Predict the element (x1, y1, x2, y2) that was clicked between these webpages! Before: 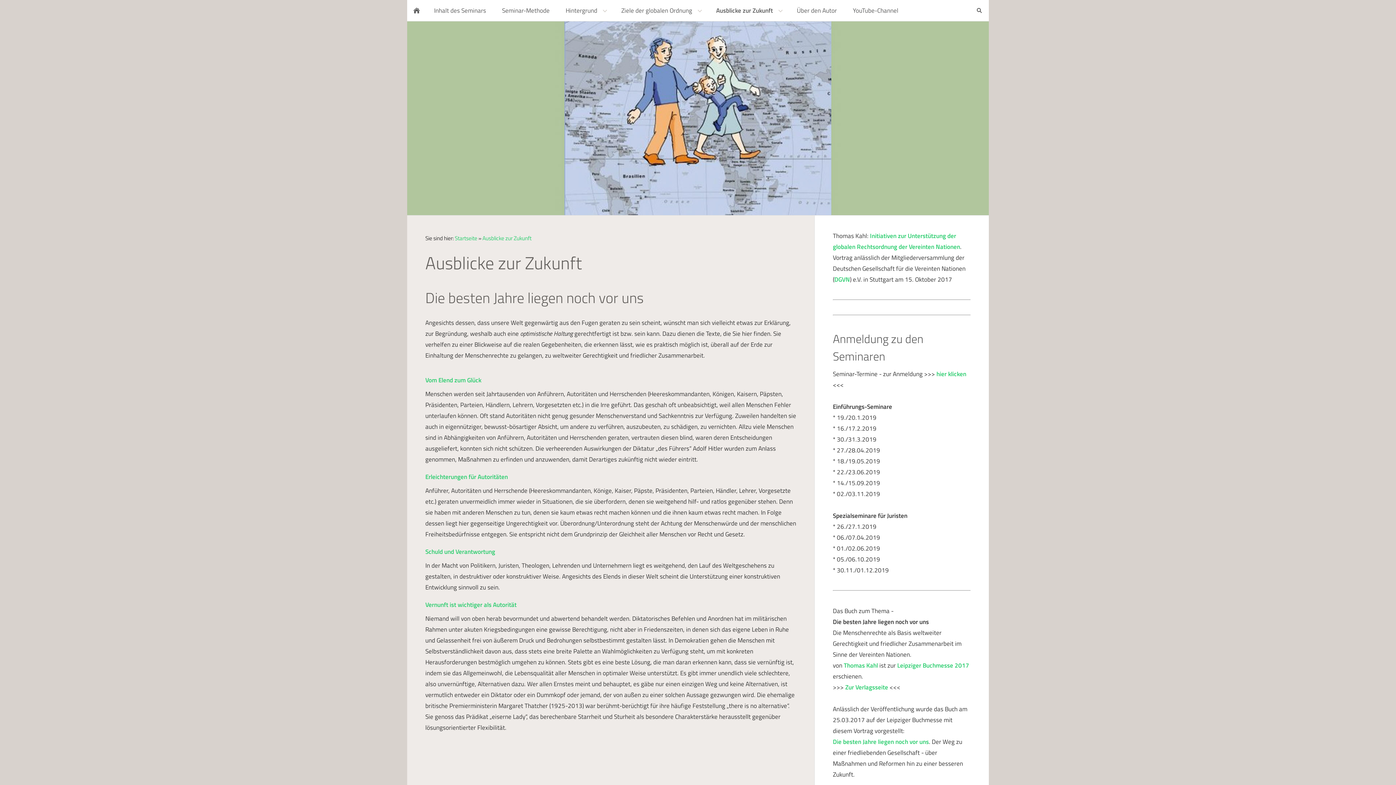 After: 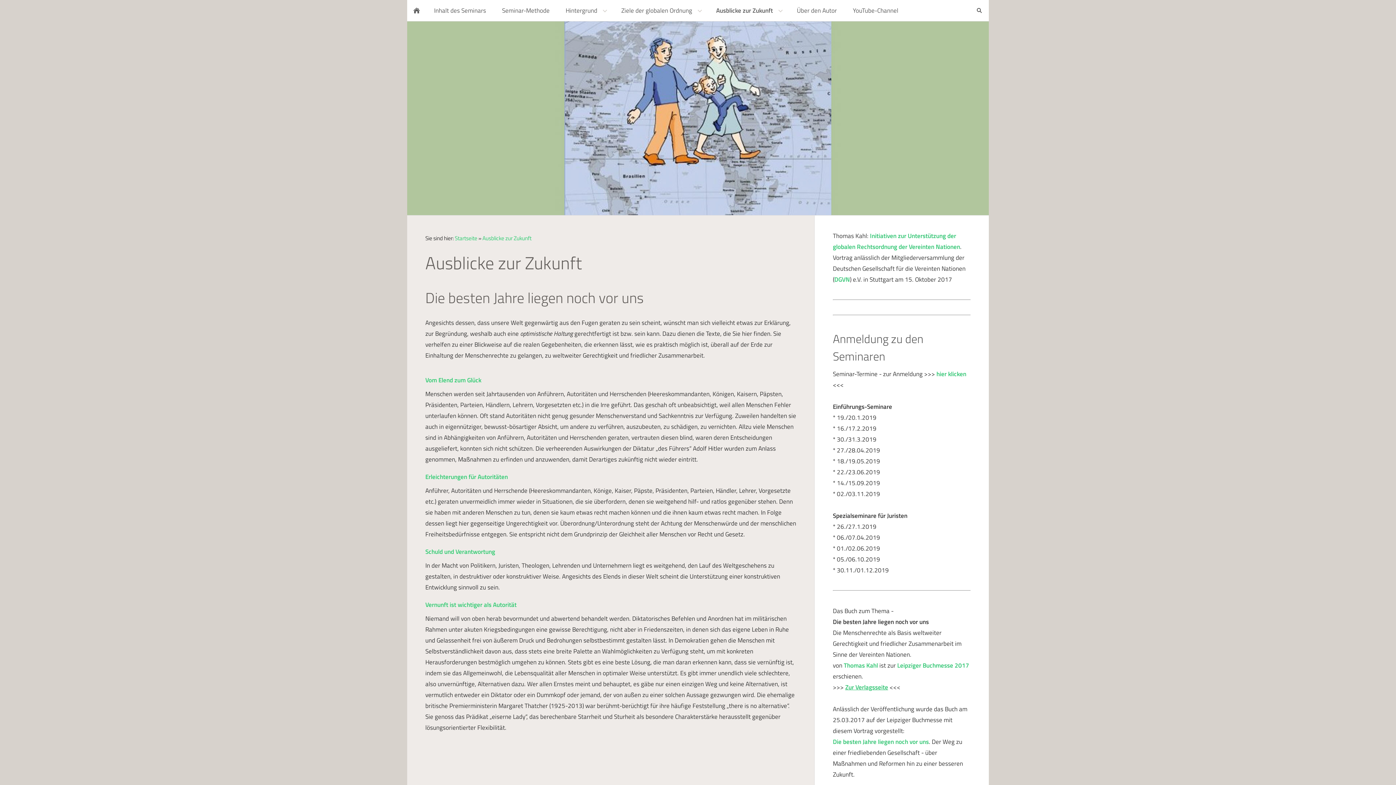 Action: bbox: (845, 682, 888, 692) label: Zur Verlagsseite